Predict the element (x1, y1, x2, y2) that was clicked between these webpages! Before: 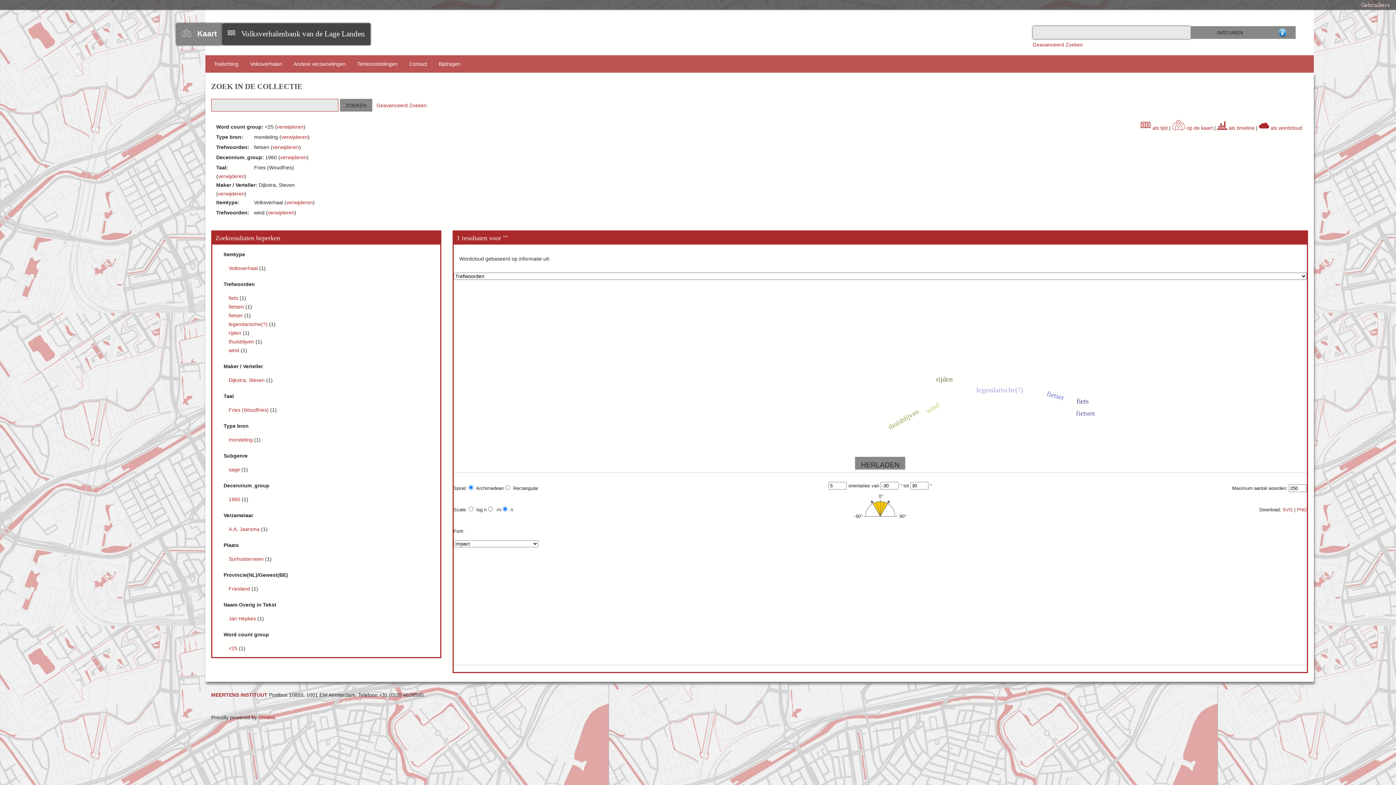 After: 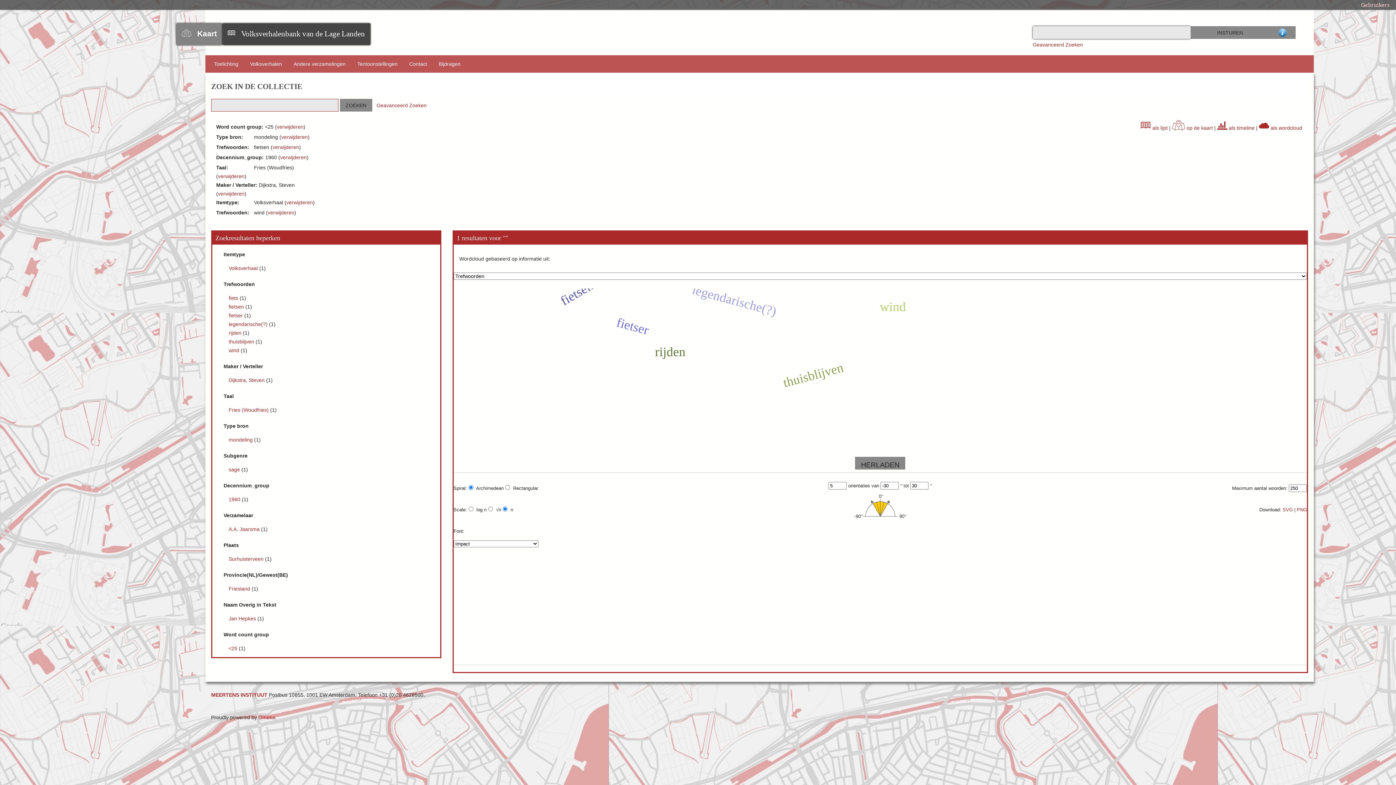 Action: label: Dijkstra, Steven  bbox: (228, 377, 266, 383)